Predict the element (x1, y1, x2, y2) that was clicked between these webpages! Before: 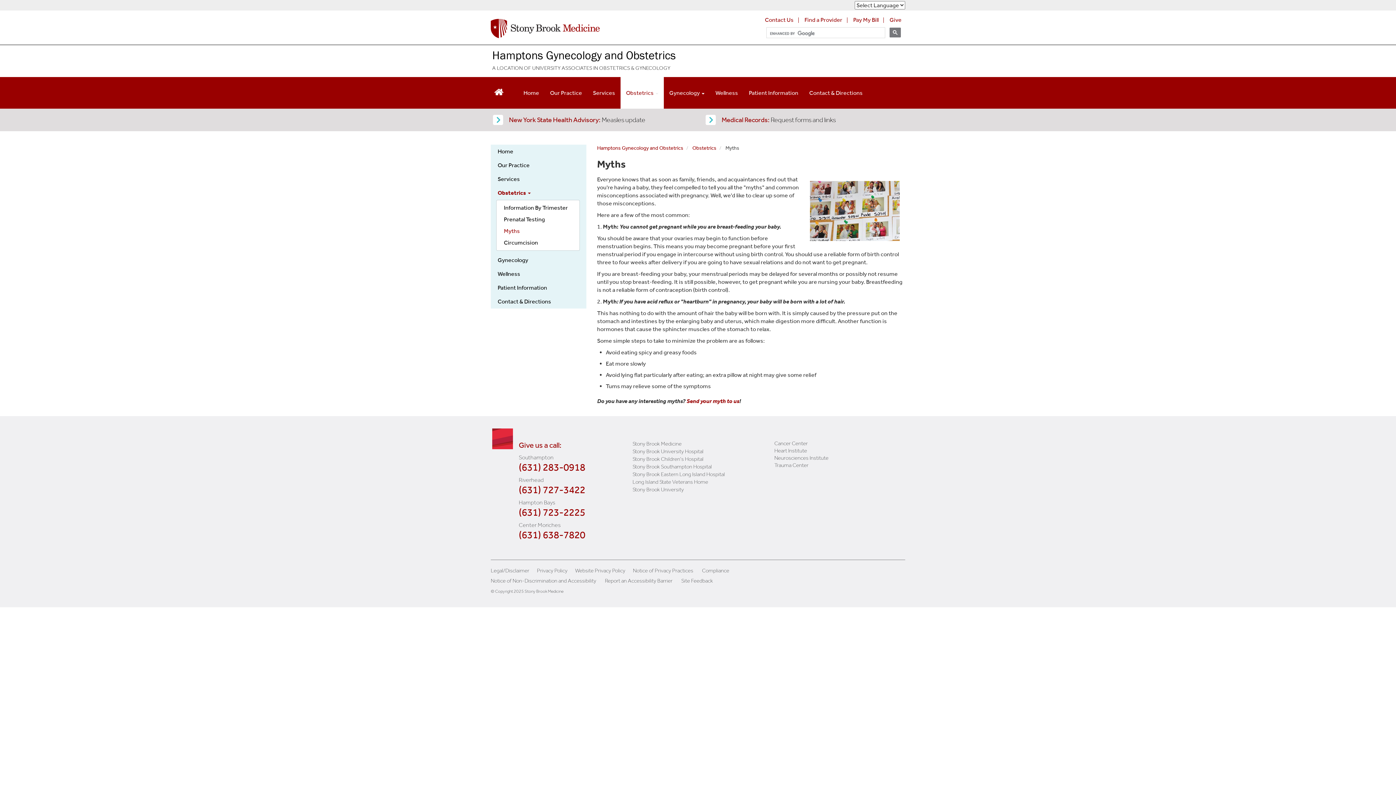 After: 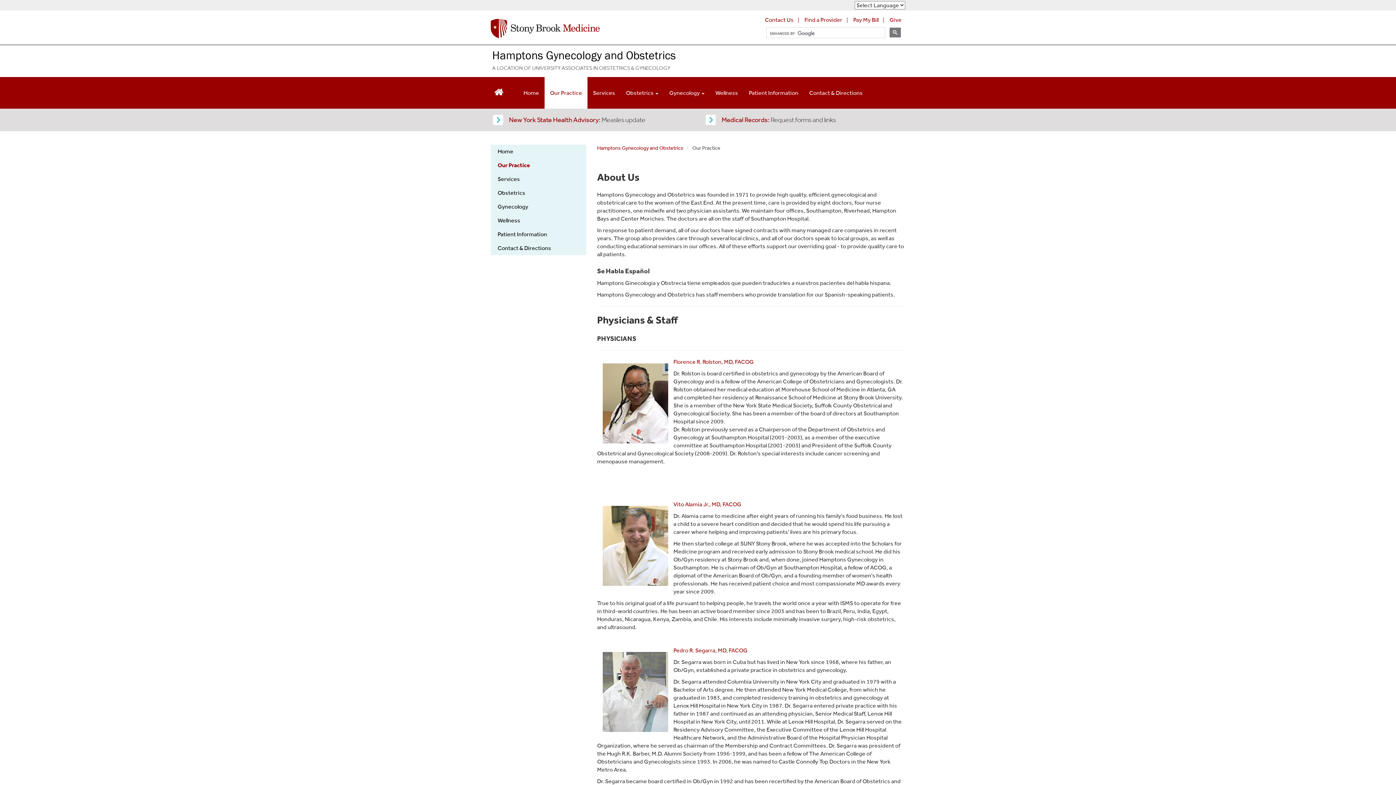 Action: label: Our Practice bbox: (490, 158, 586, 172)